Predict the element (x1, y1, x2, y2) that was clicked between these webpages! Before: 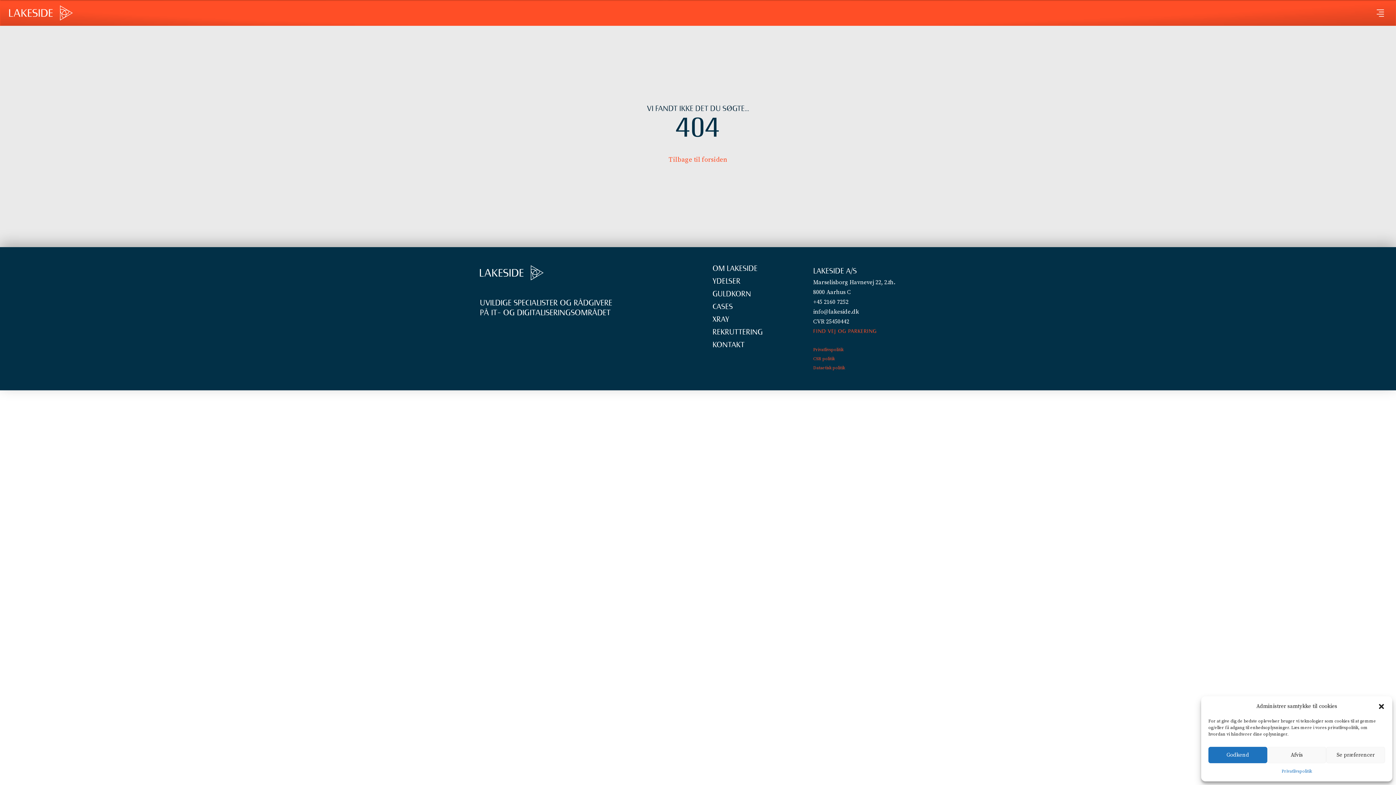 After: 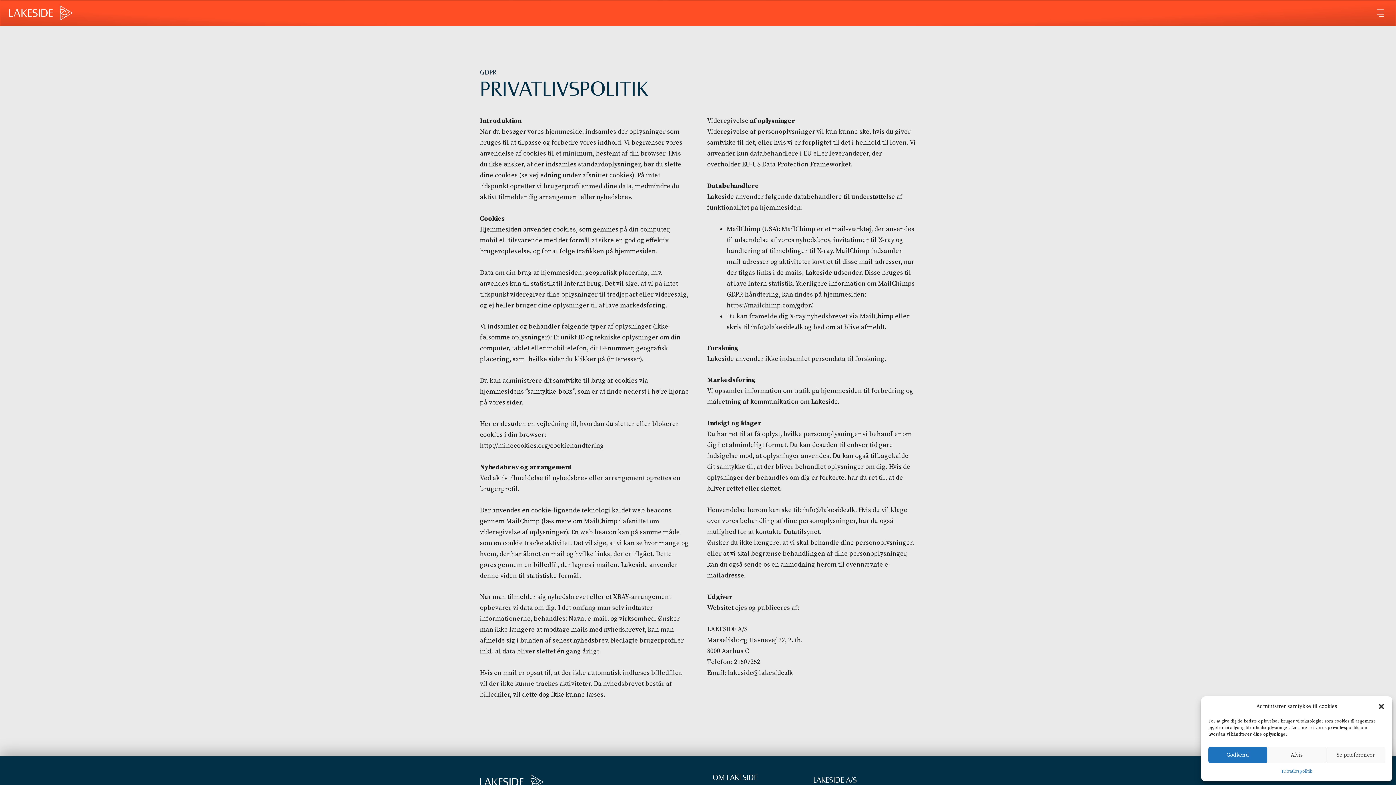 Action: bbox: (813, 346, 843, 353) label: Privatlivspolitik